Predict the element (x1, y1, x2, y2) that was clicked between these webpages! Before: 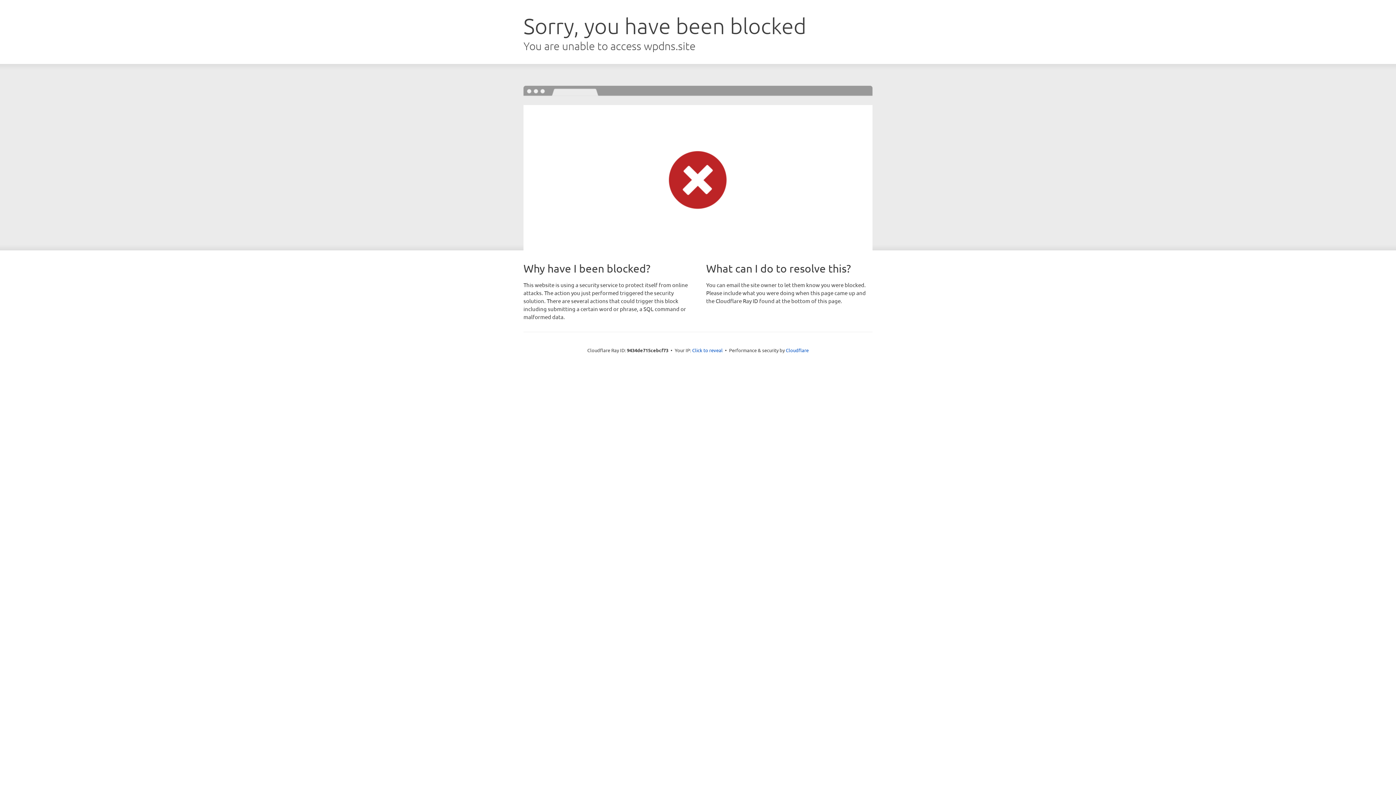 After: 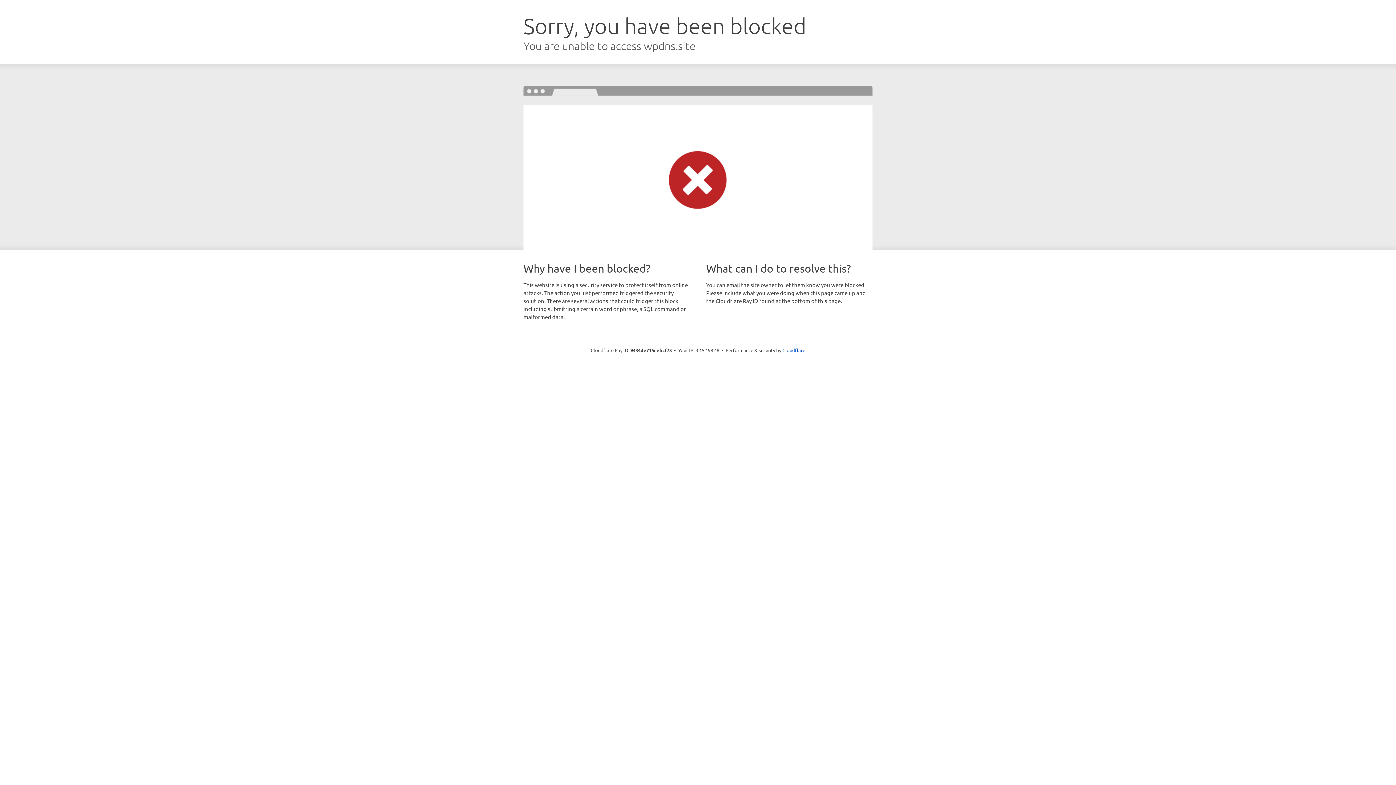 Action: bbox: (692, 346, 722, 353) label: Click to reveal